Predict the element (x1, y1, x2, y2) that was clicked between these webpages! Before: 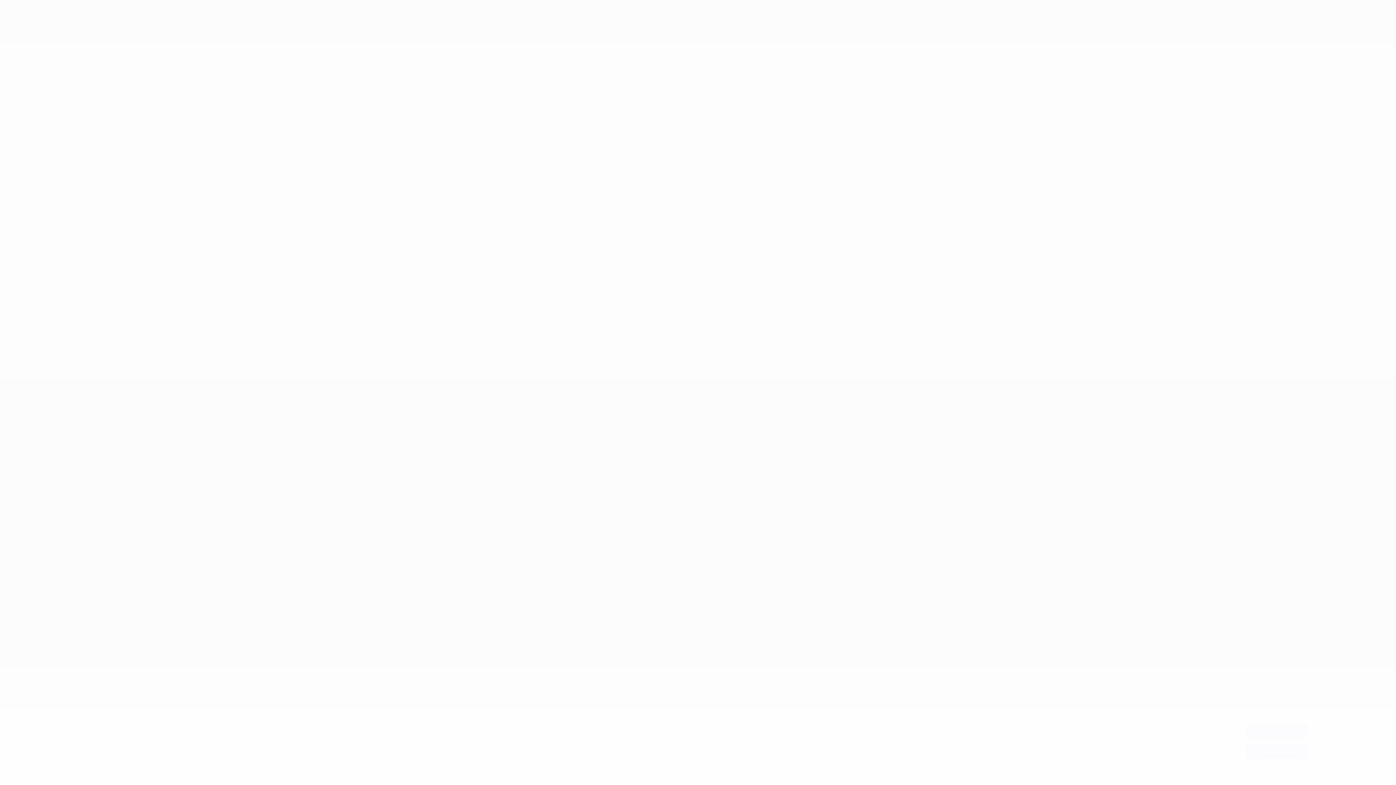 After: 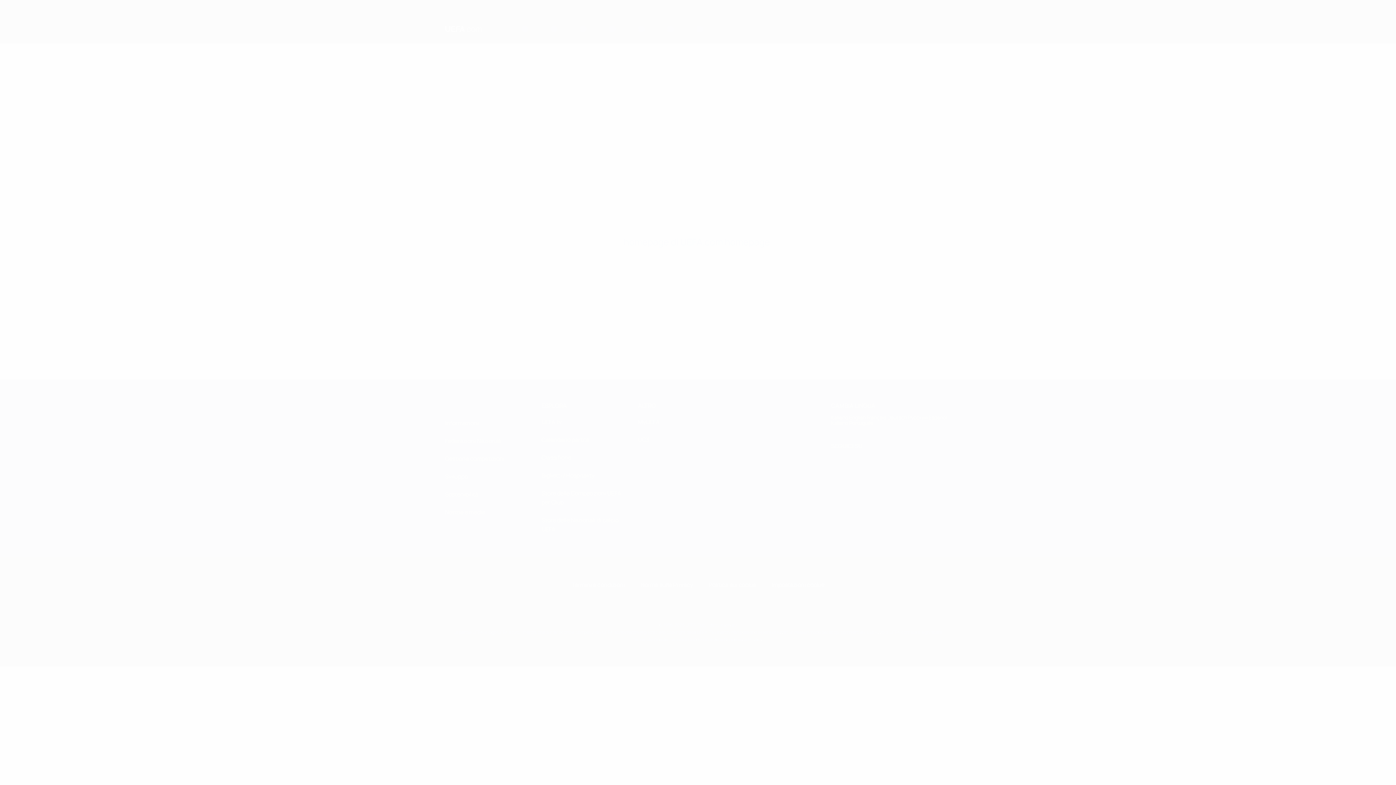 Action: label: Accetto bbox: (1245, 724, 1307, 738)